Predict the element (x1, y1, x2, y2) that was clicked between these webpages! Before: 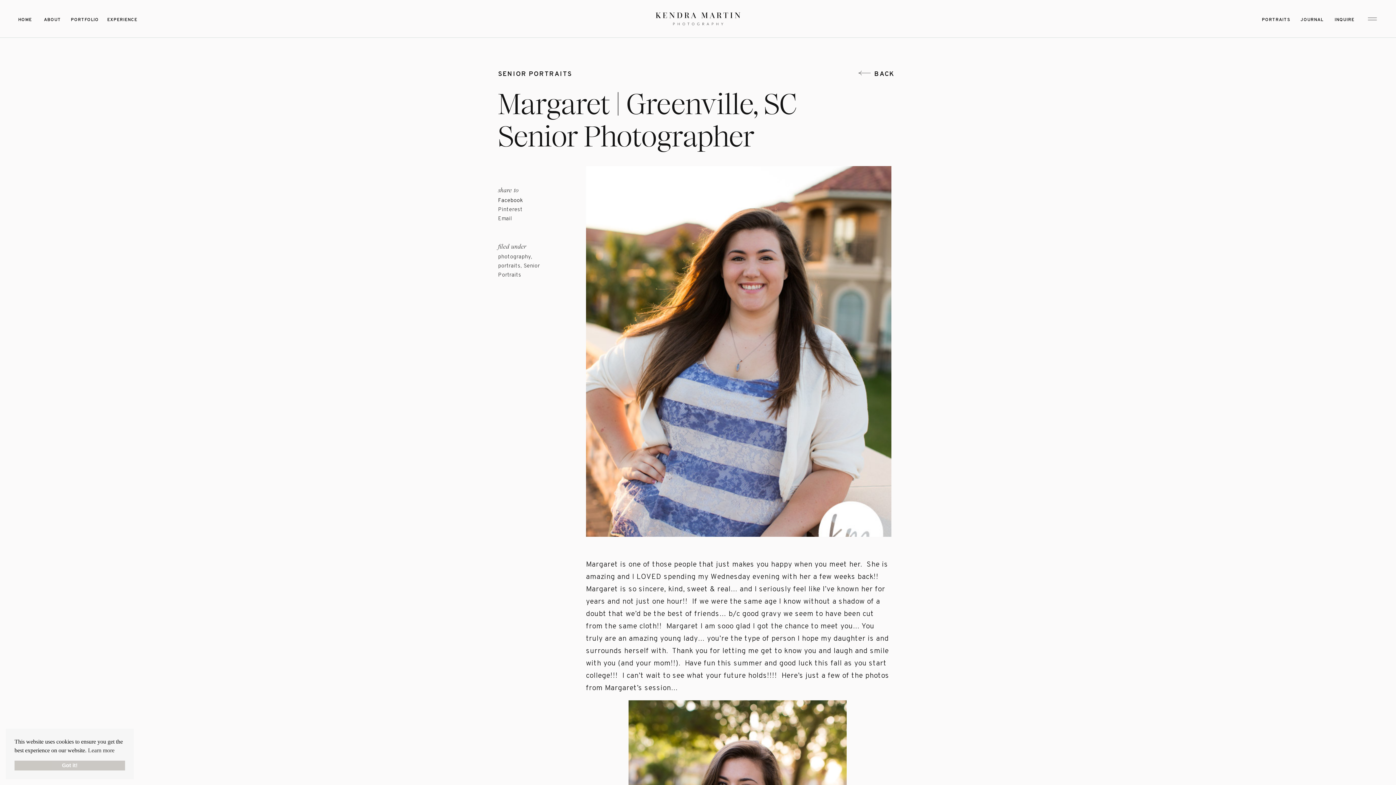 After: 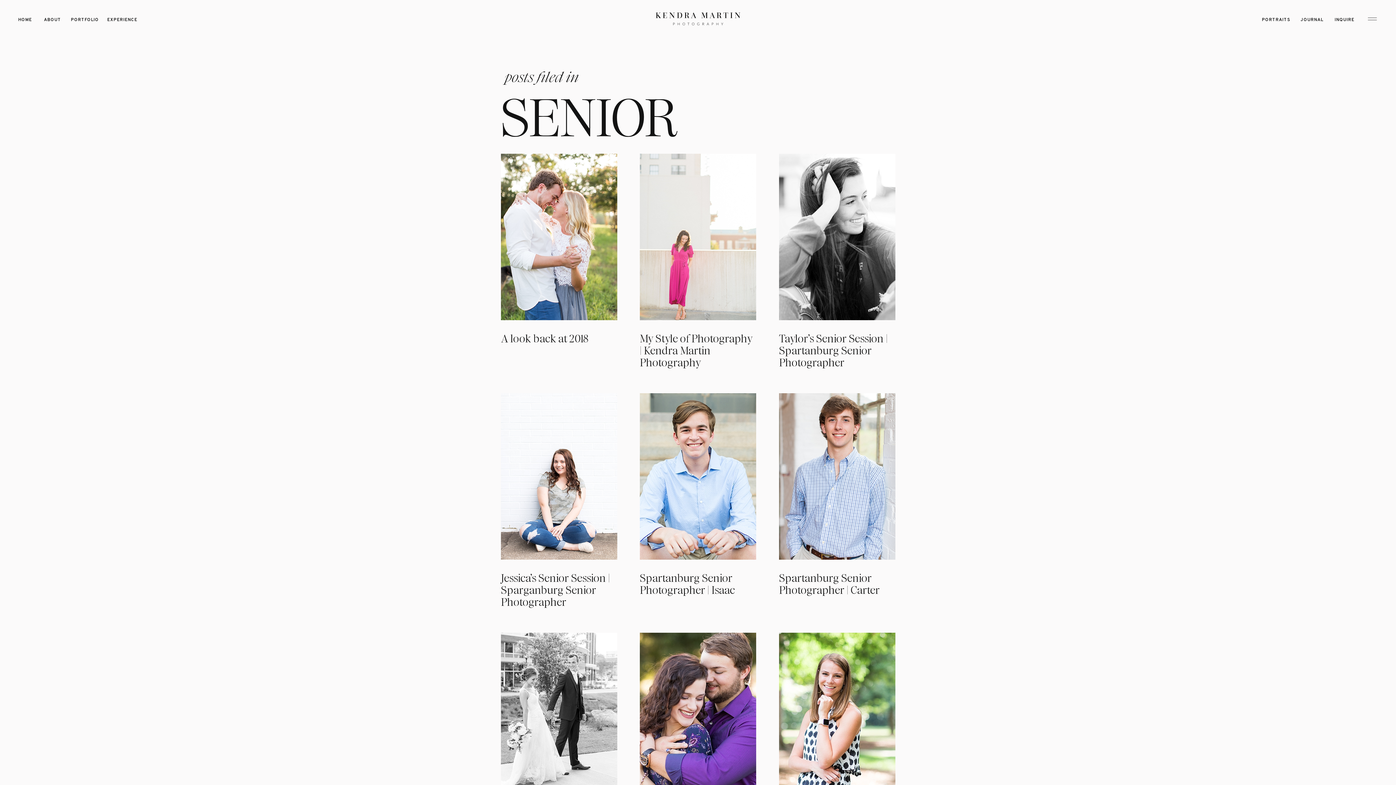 Action: label: SENIOR PORTRAITS bbox: (498, 70, 572, 78)